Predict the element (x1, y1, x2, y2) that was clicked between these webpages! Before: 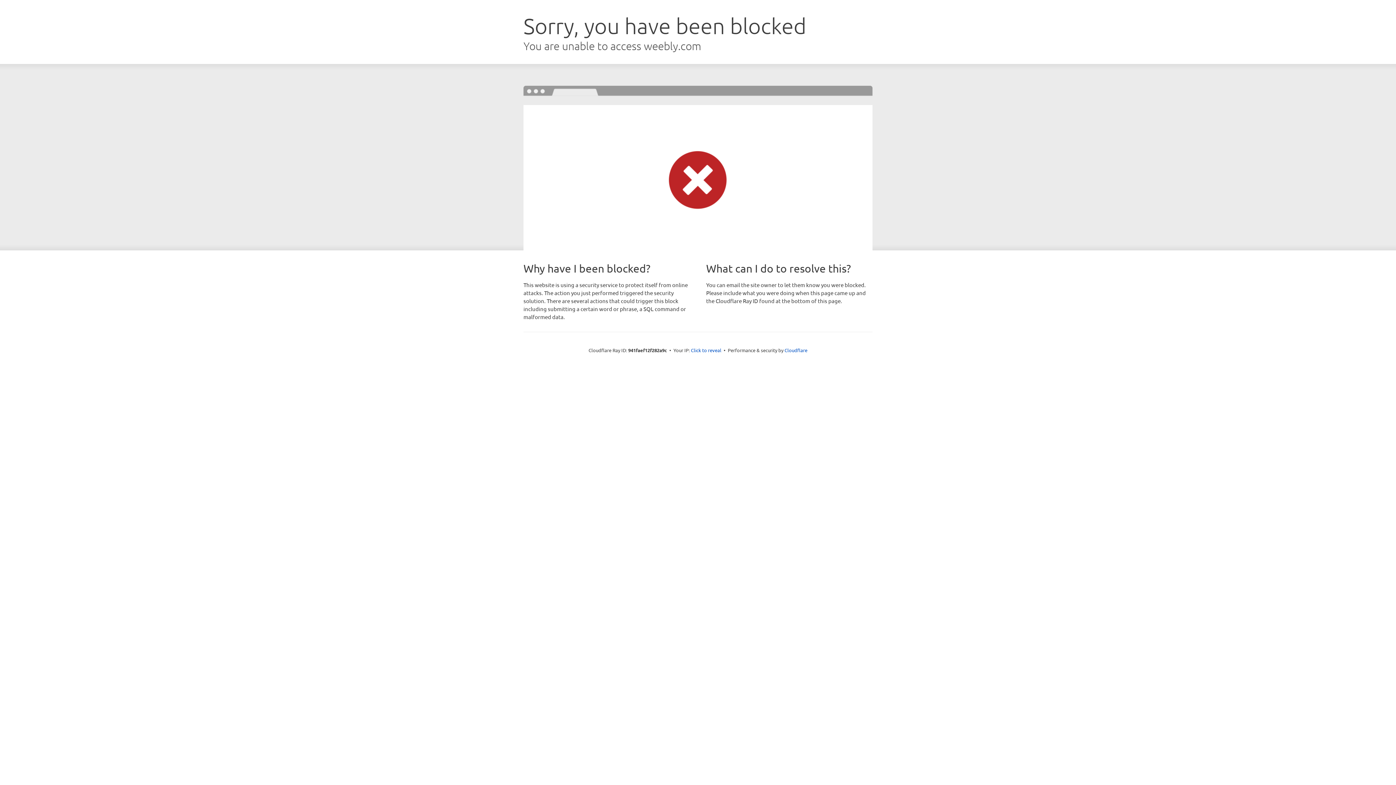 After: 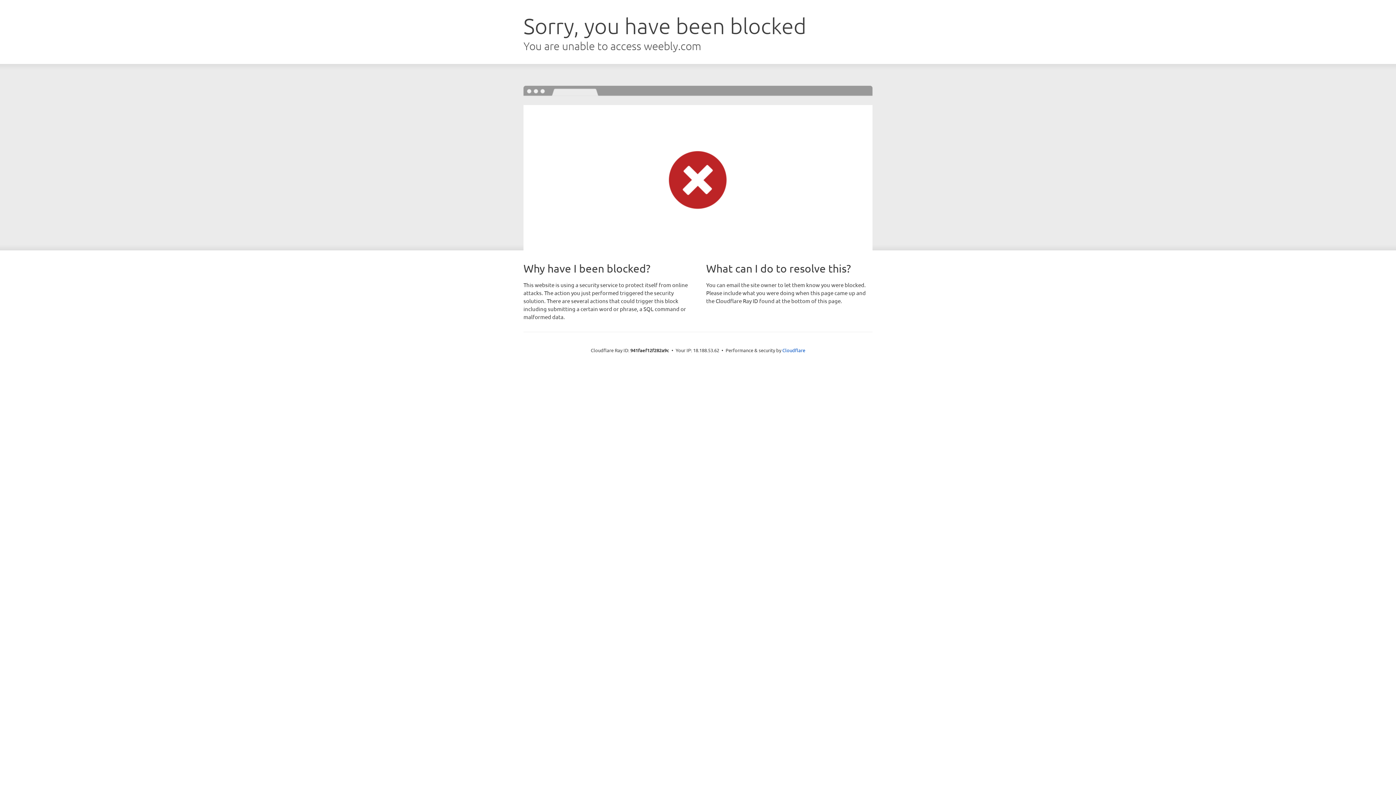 Action: bbox: (691, 346, 721, 353) label: Click to reveal